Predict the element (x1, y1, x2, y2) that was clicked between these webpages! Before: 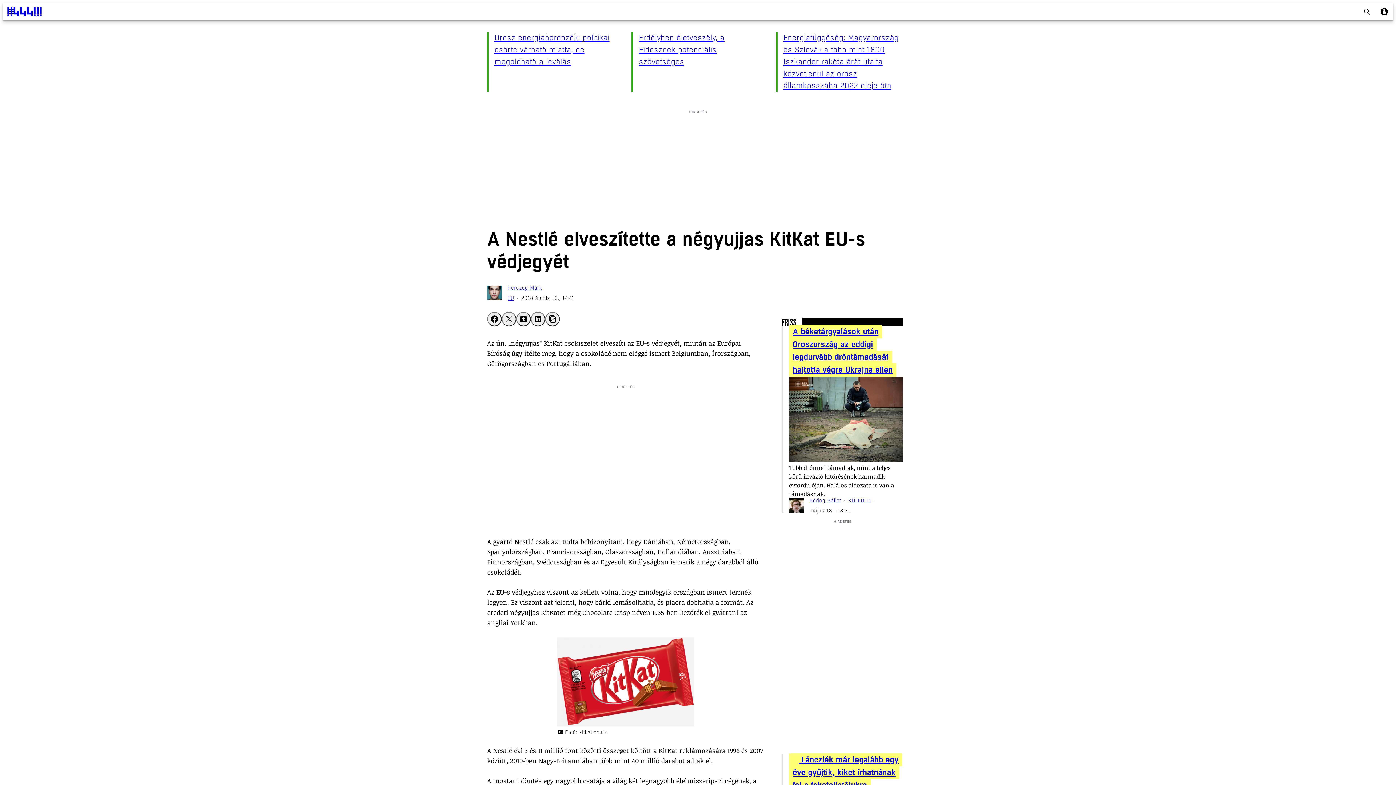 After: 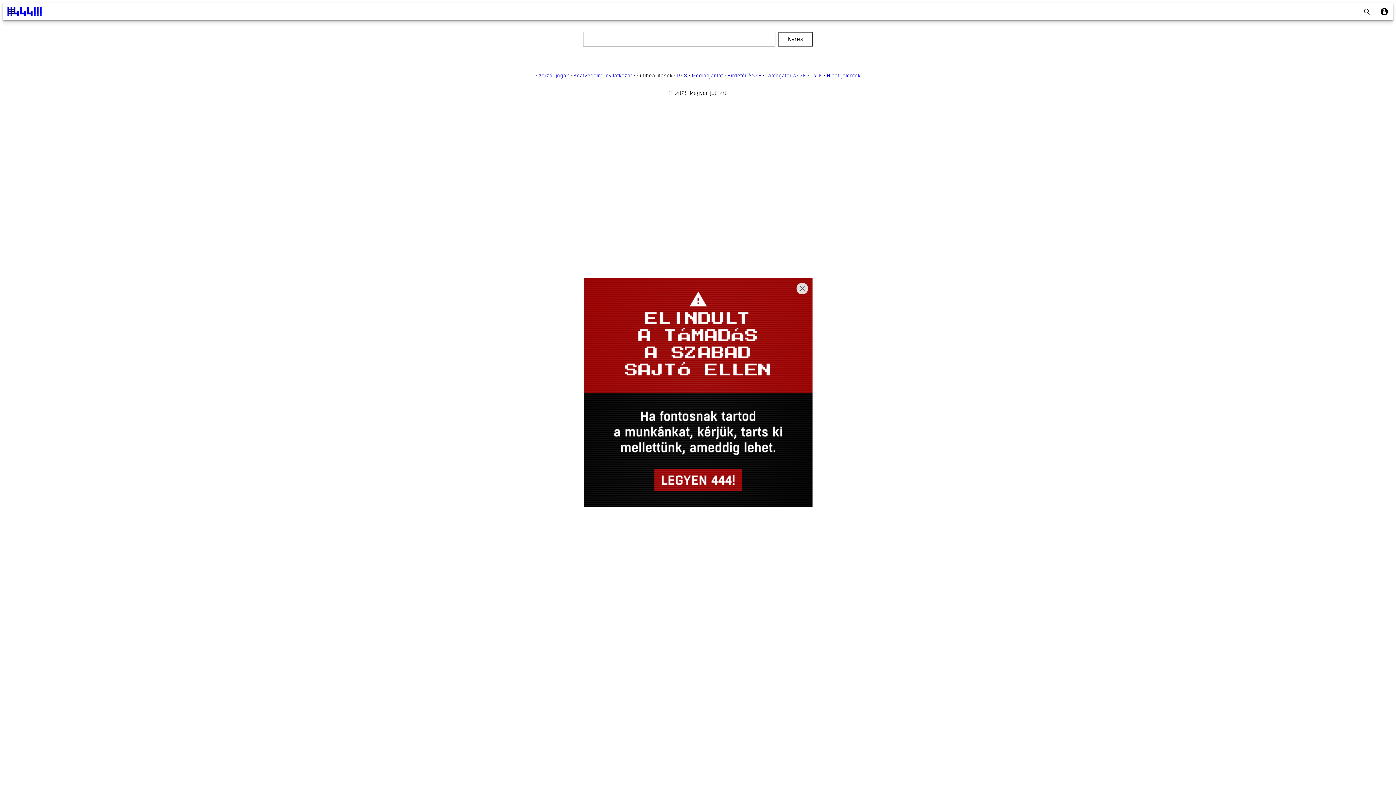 Action: bbox: (1358, 2, 1376, 20) label: search